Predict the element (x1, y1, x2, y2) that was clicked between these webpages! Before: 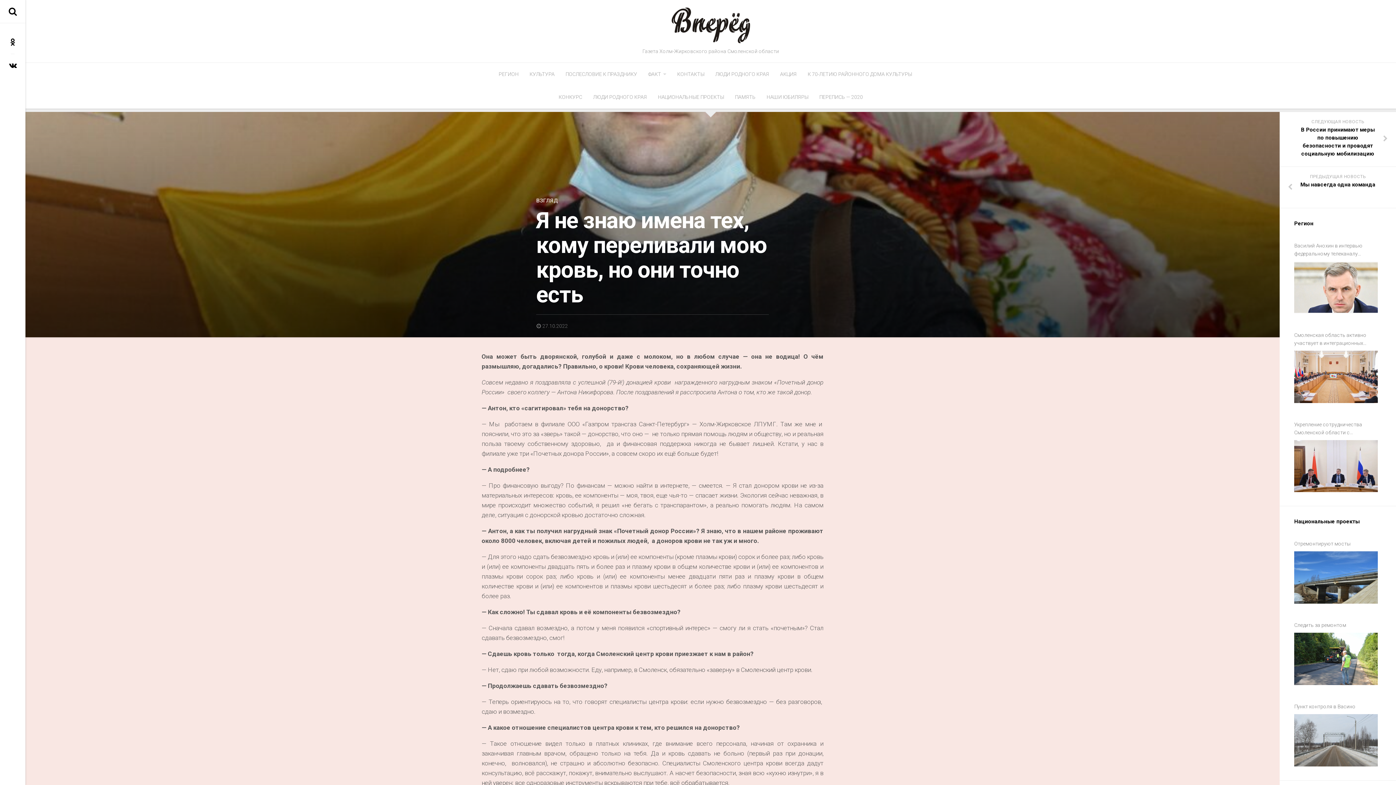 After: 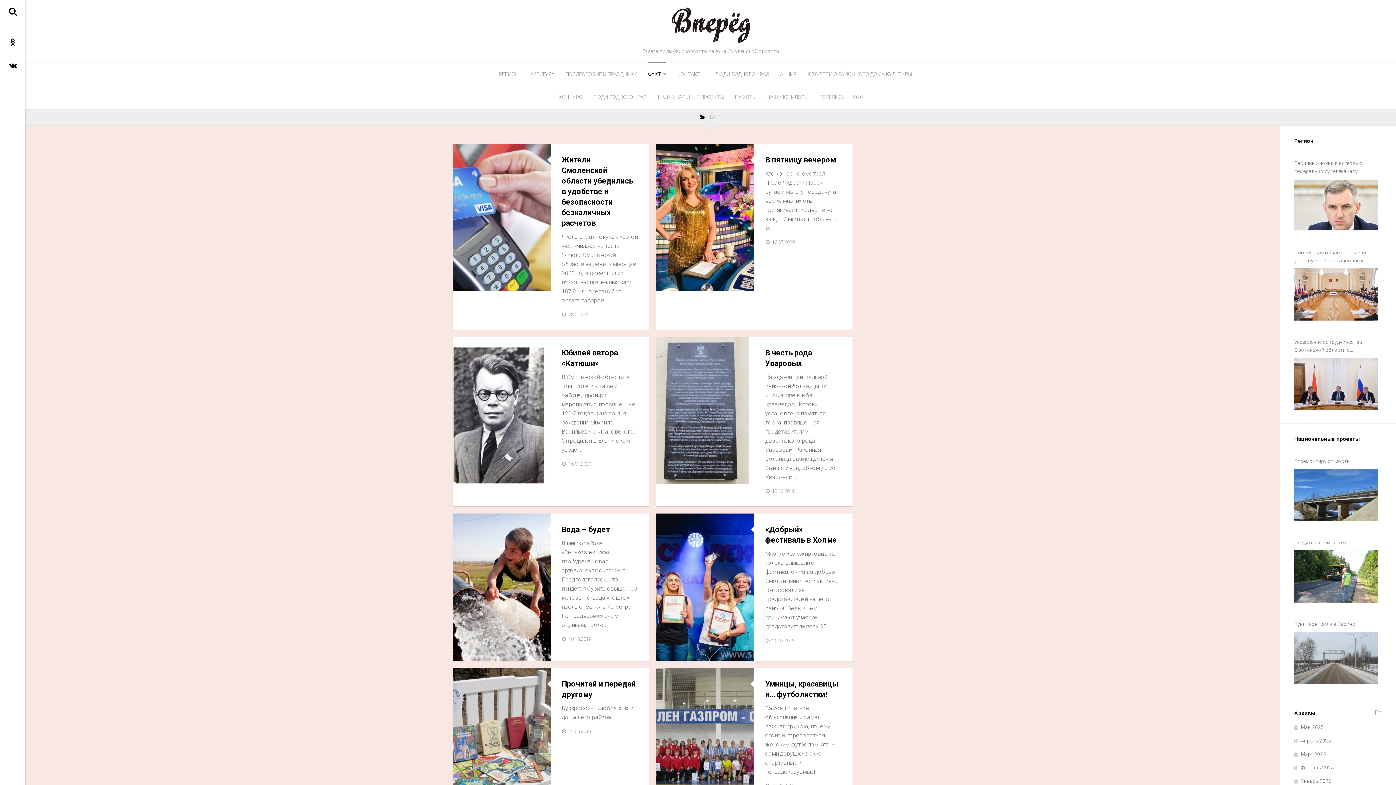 Action: bbox: (648, 62, 666, 85) label: ФАКТ